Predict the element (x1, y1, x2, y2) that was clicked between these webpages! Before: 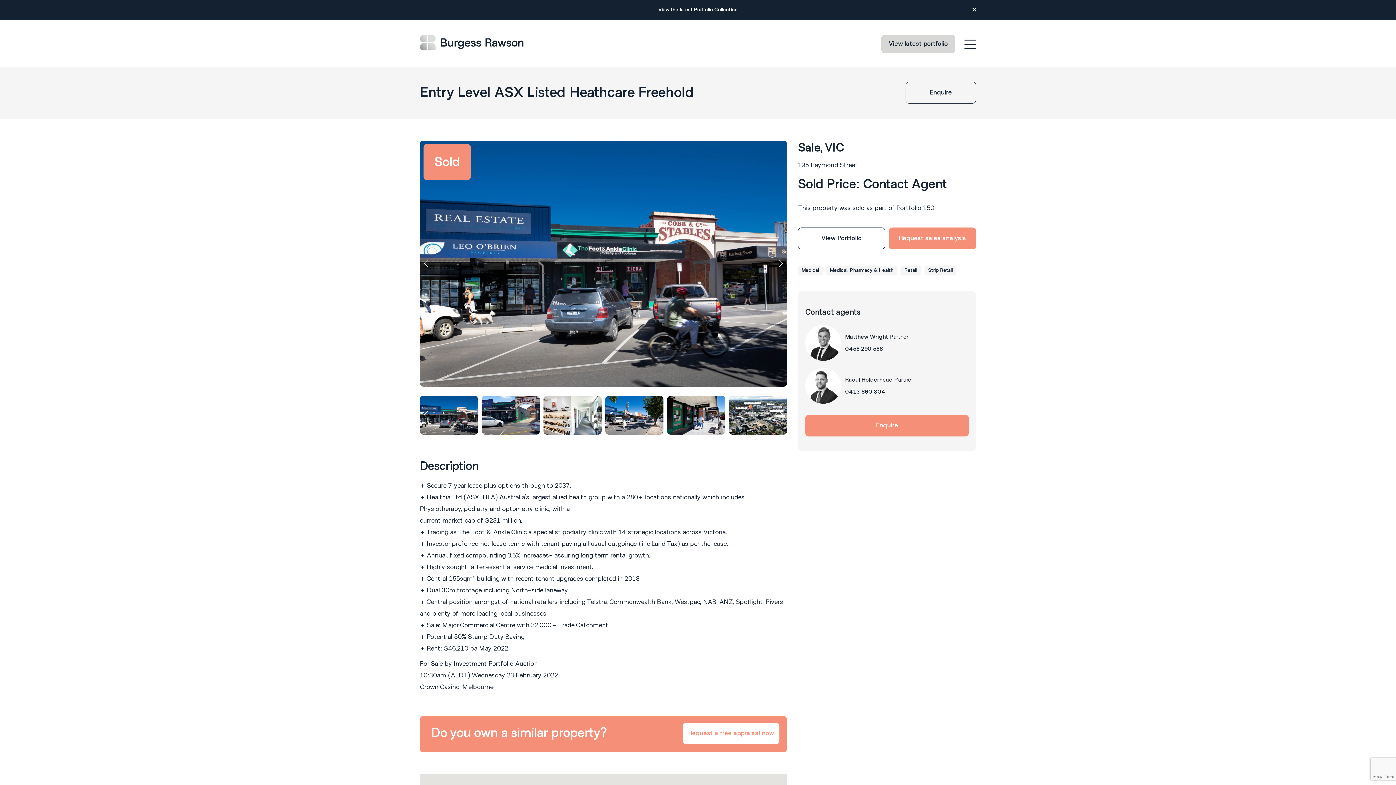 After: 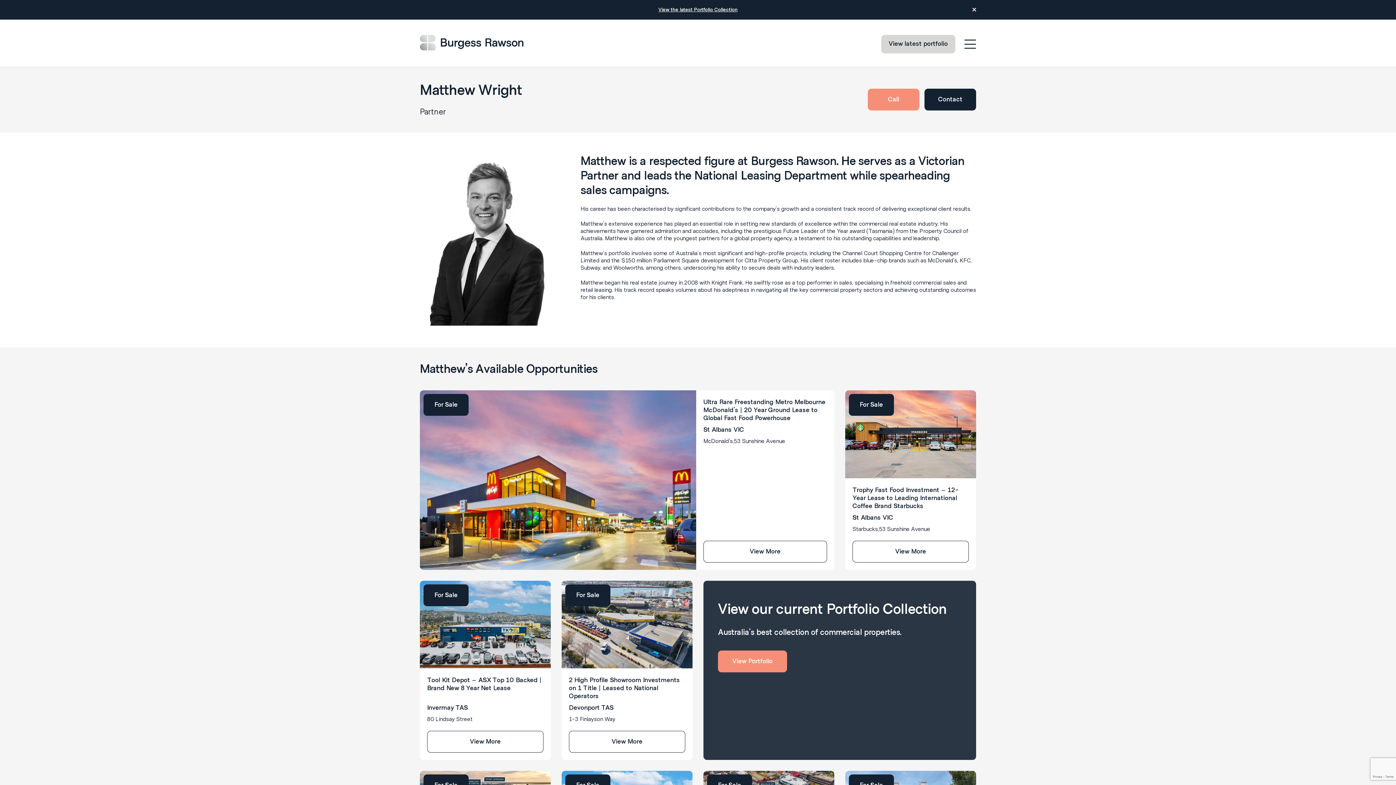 Action: bbox: (805, 325, 841, 361)